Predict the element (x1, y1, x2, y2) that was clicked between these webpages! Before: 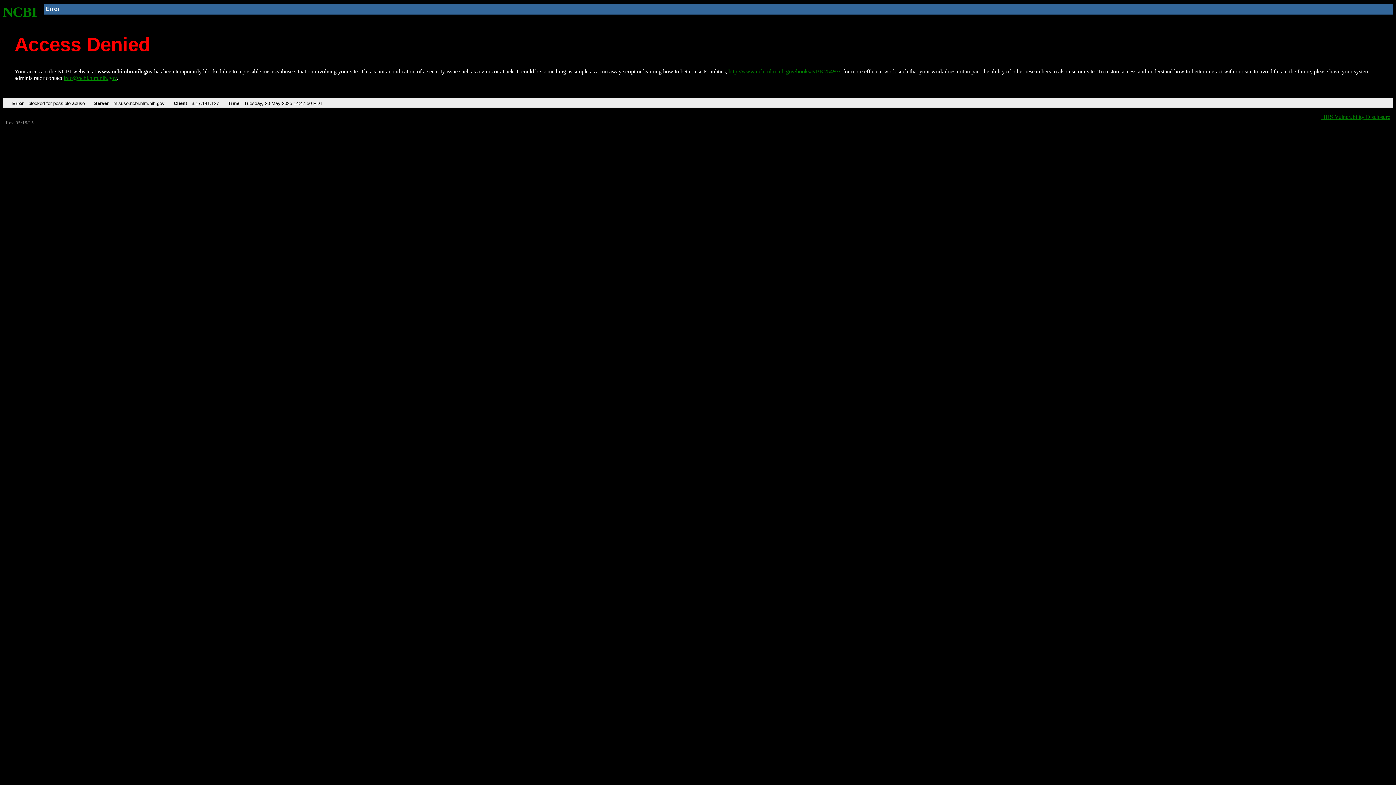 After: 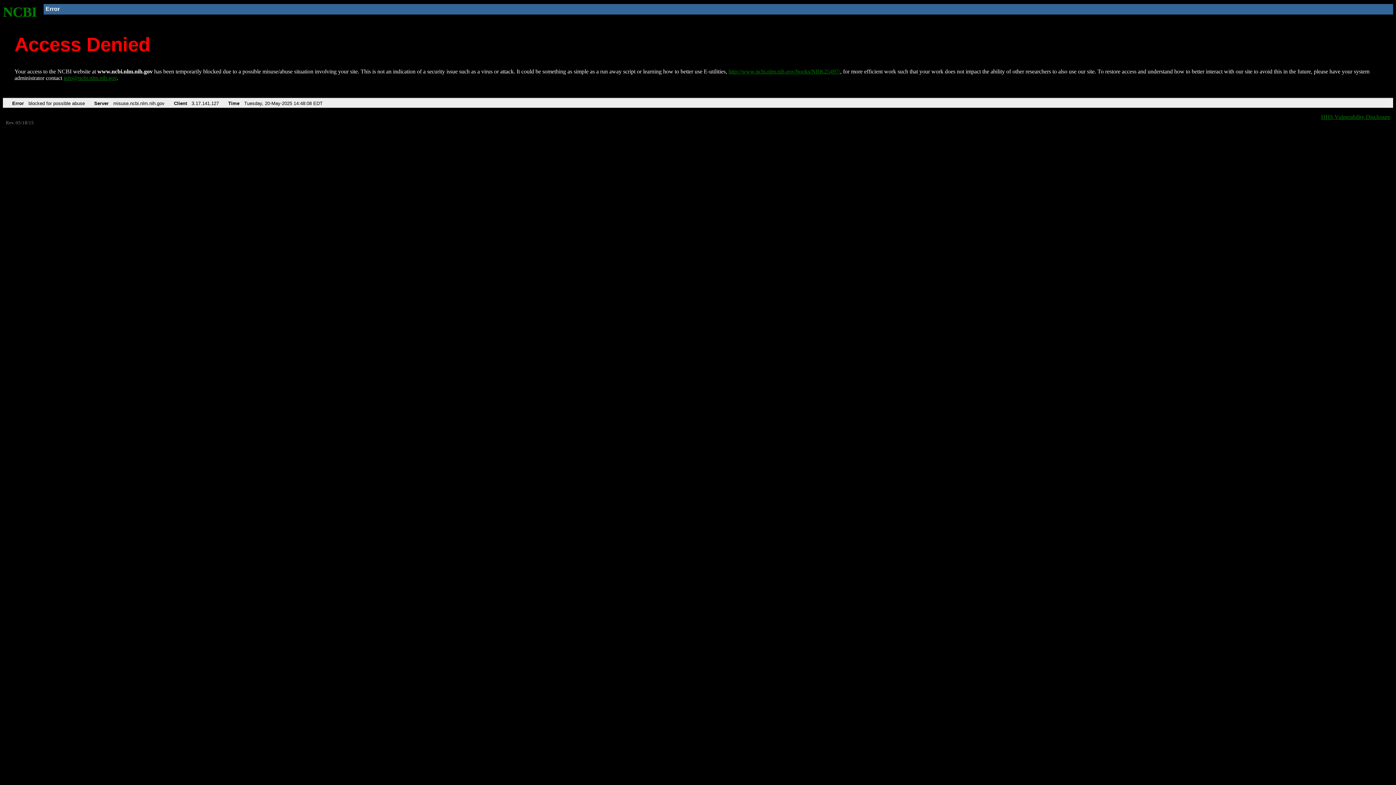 Action: bbox: (728, 68, 840, 74) label: http://www.ncbi.nlm.nih.gov/books/NBK25497/